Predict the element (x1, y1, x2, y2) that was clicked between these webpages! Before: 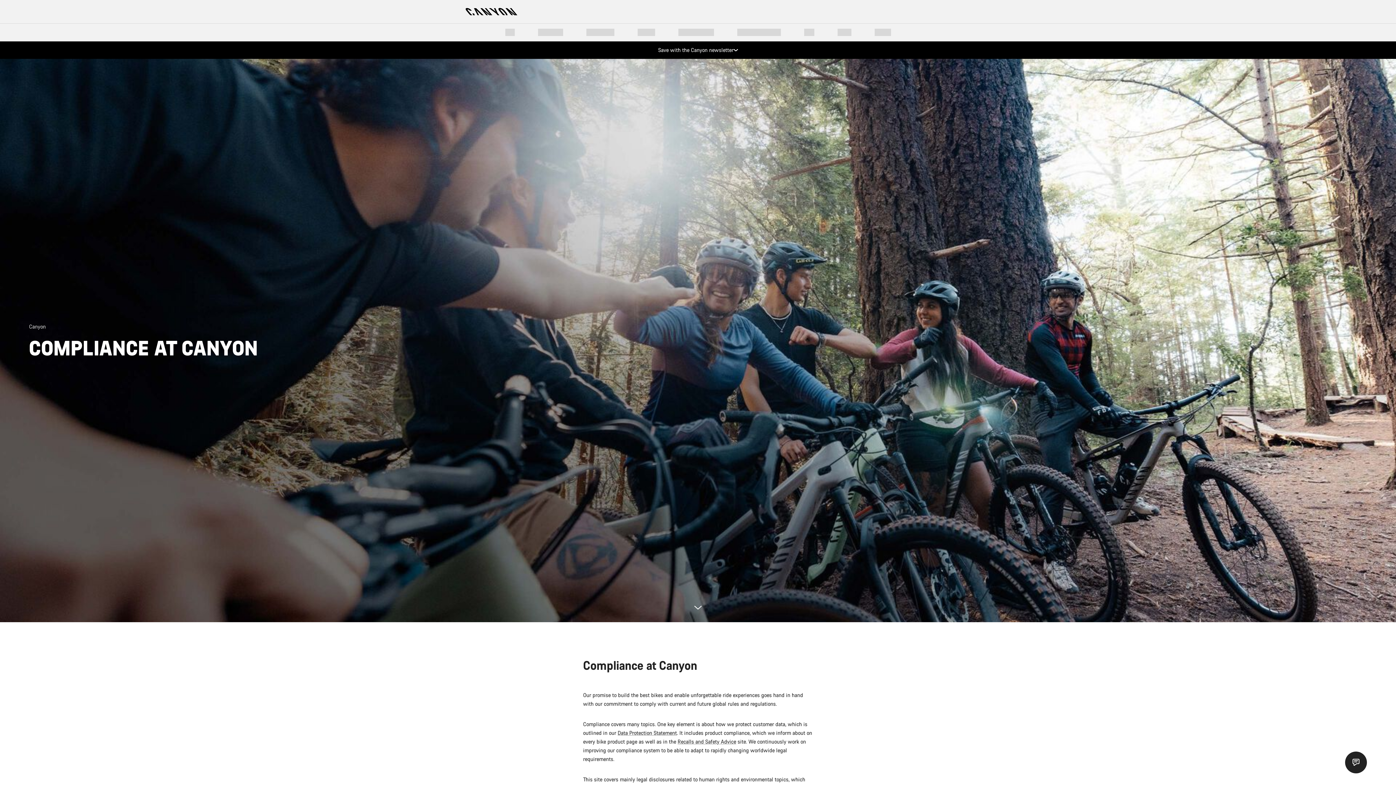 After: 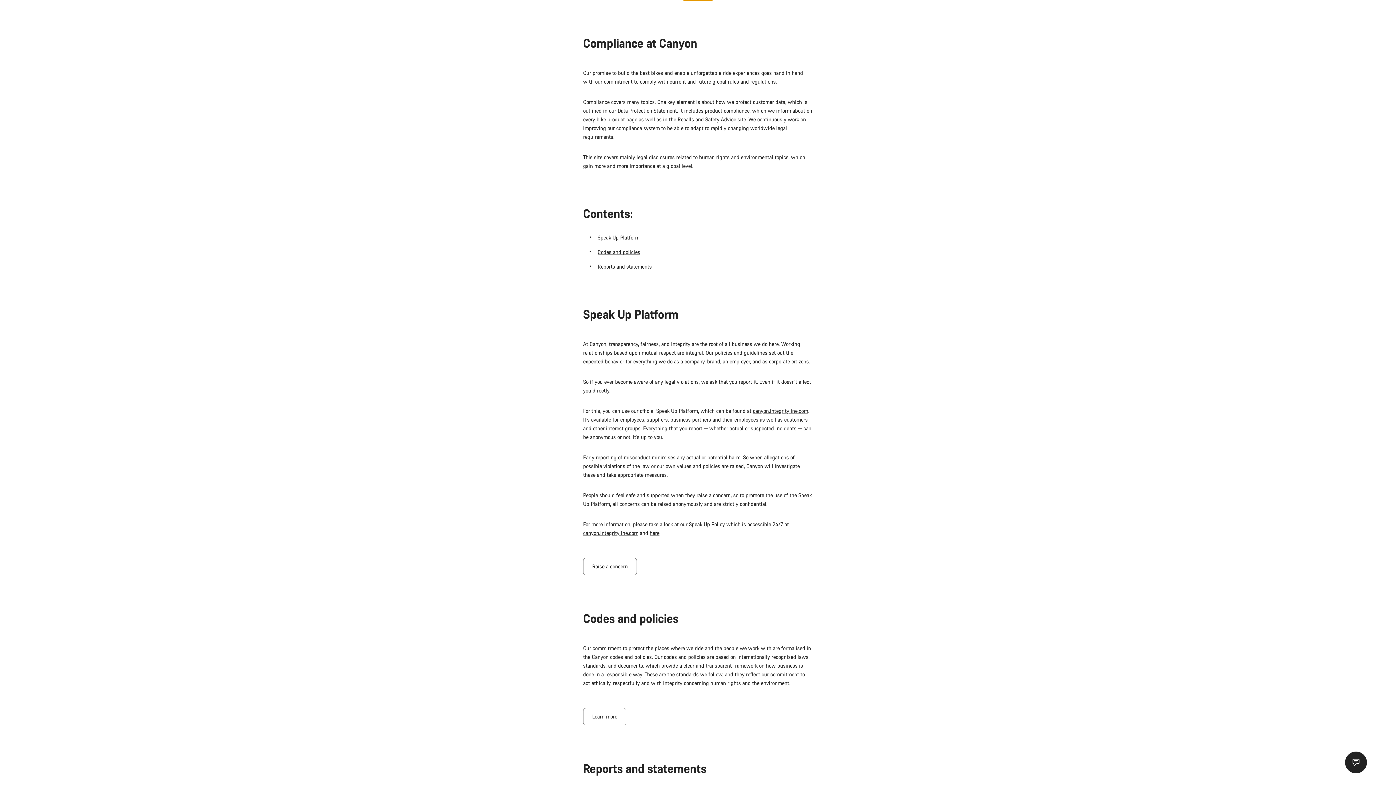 Action: bbox: (683, 593, 712, 622)